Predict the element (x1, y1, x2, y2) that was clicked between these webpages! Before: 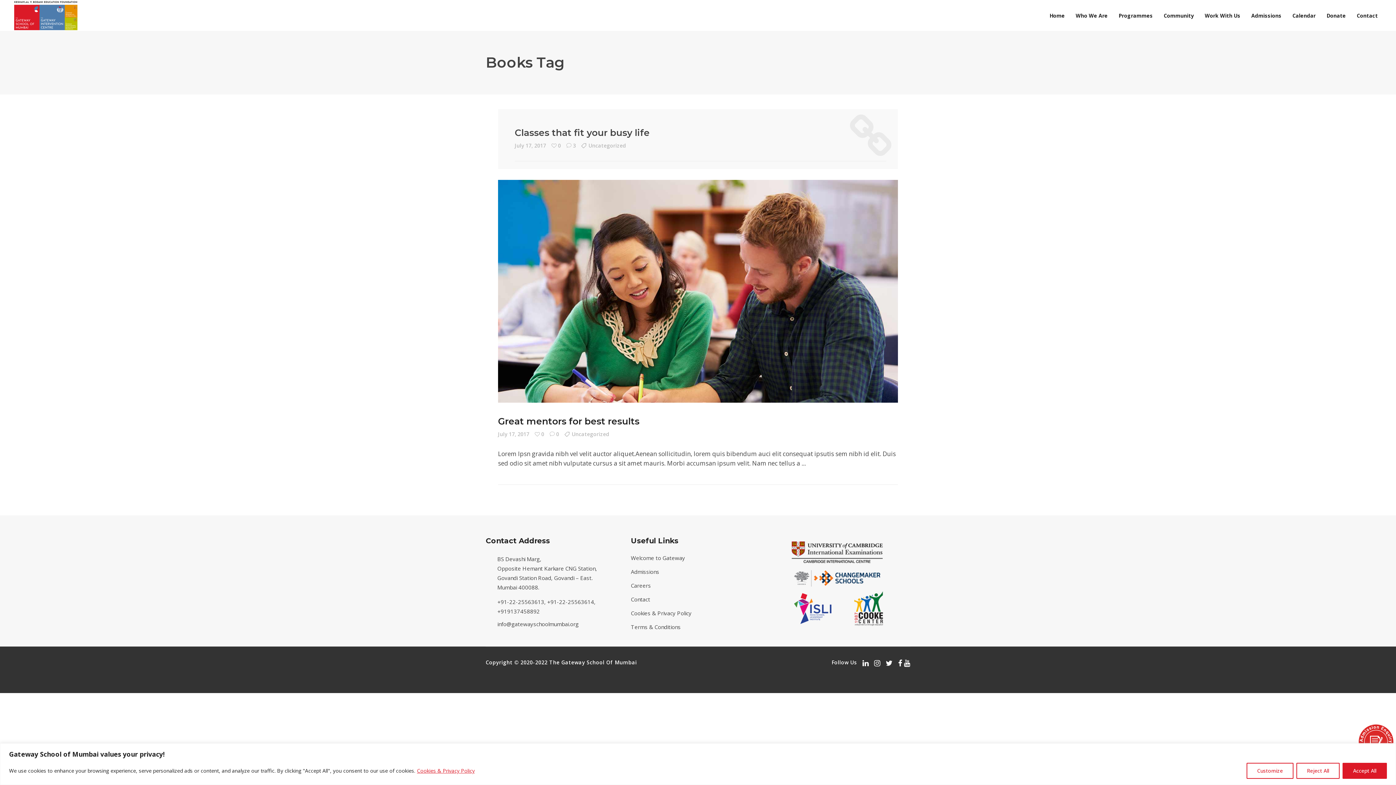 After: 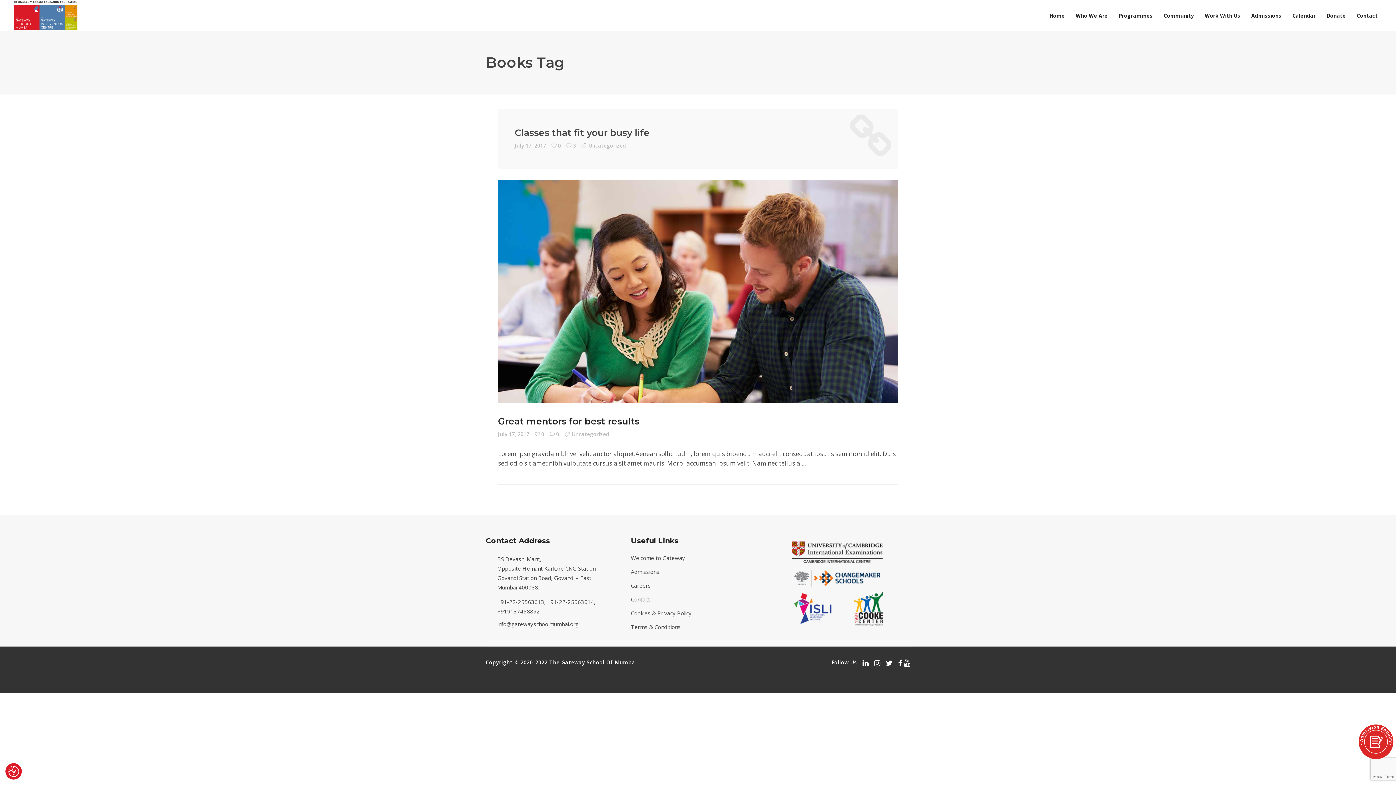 Action: bbox: (1342, 763, 1387, 779) label: Accept All